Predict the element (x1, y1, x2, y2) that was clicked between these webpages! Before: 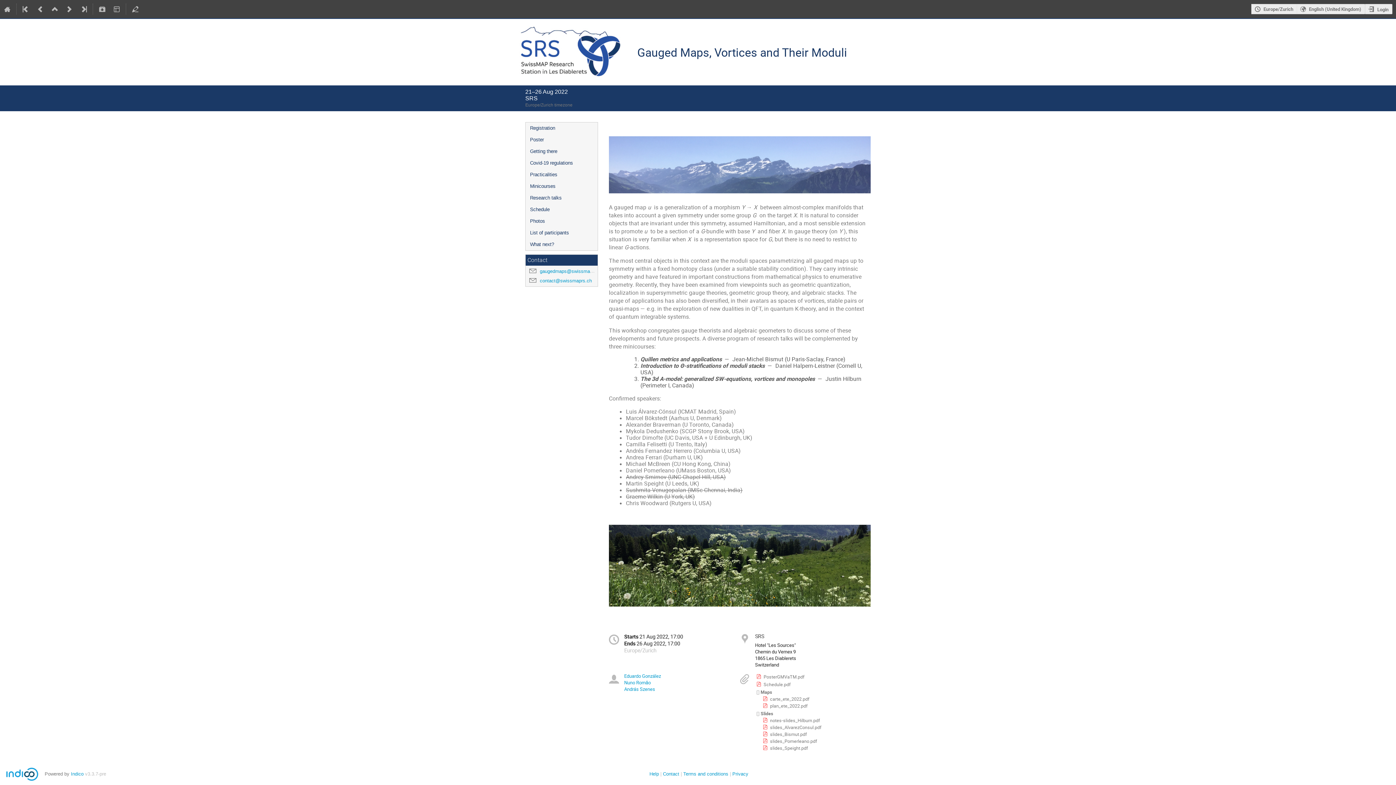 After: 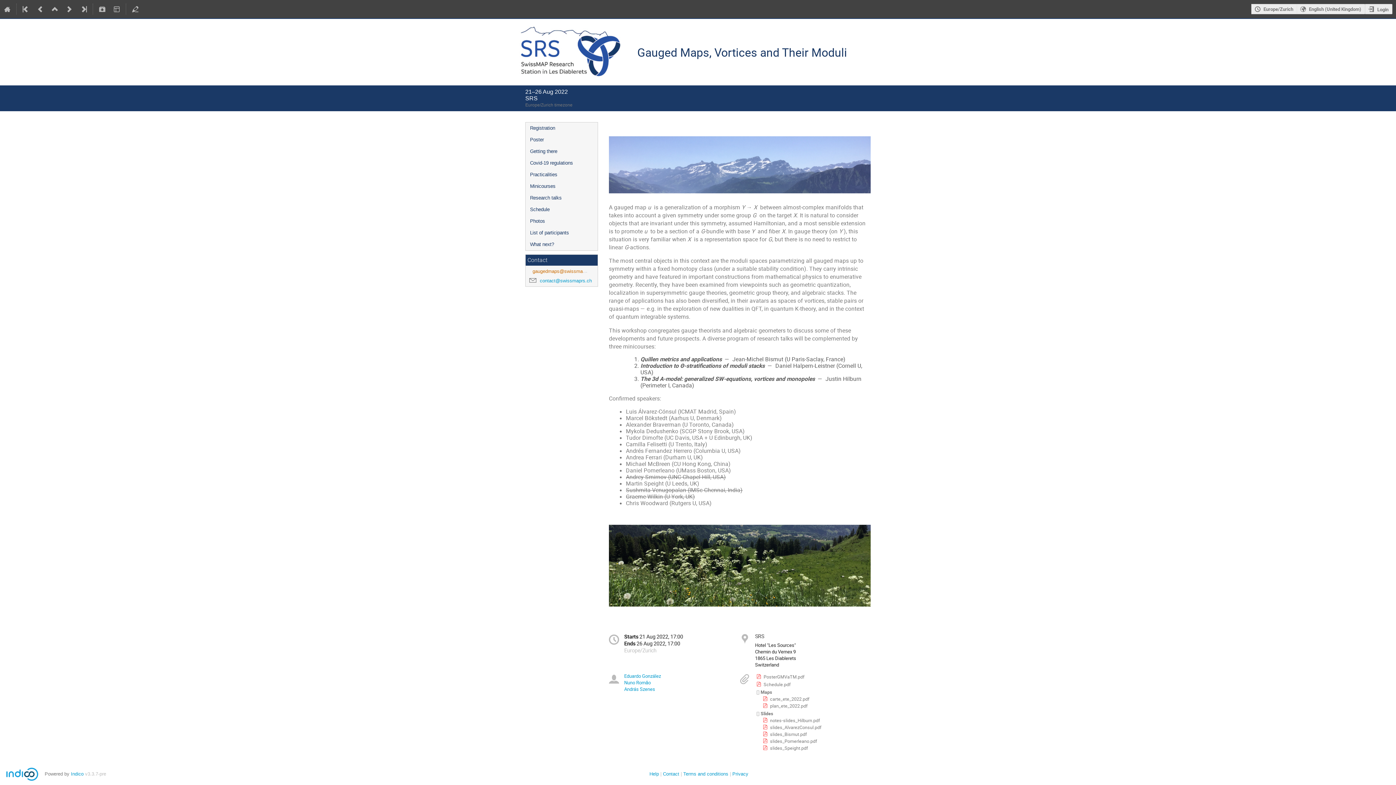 Action: label: gaugedmaps@swissmaprs.ch bbox: (540, 267, 603, 274)